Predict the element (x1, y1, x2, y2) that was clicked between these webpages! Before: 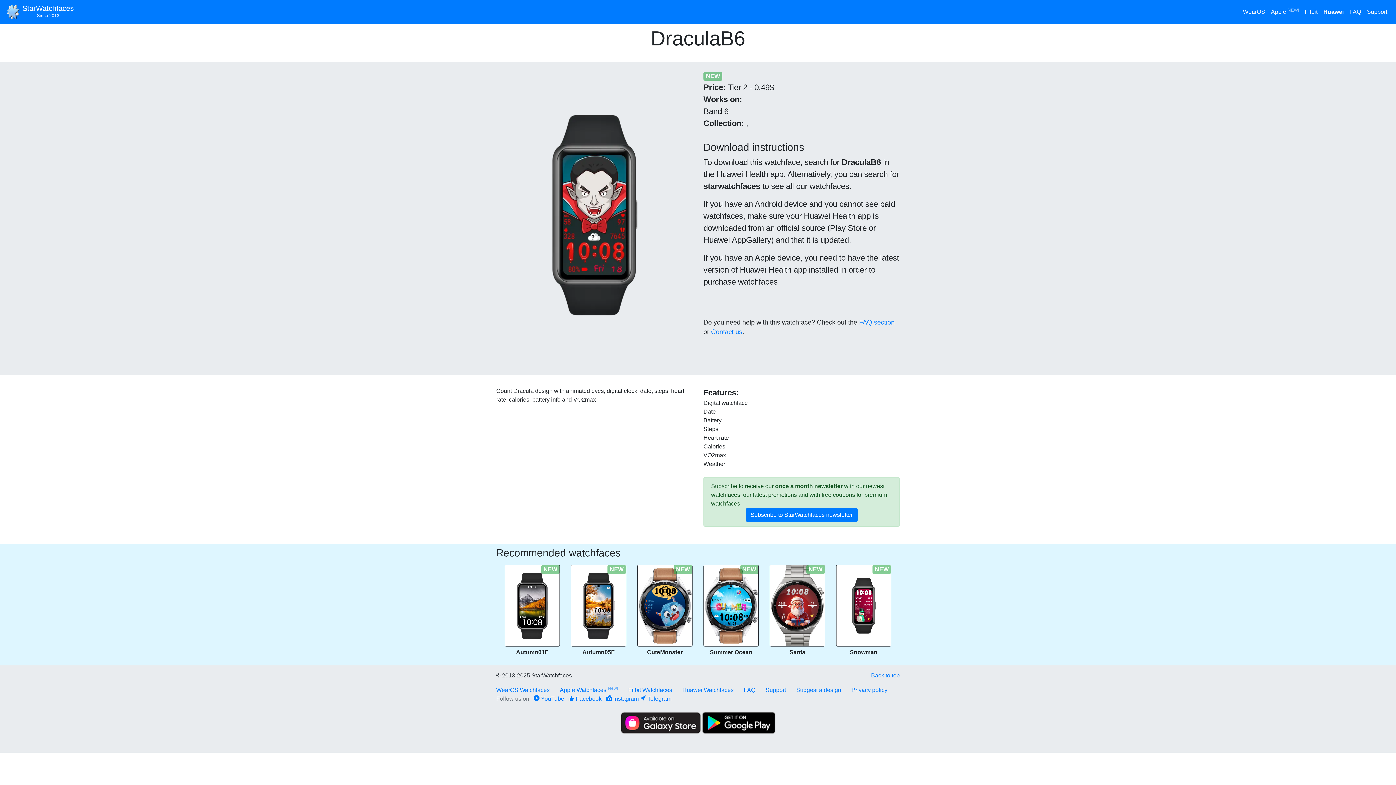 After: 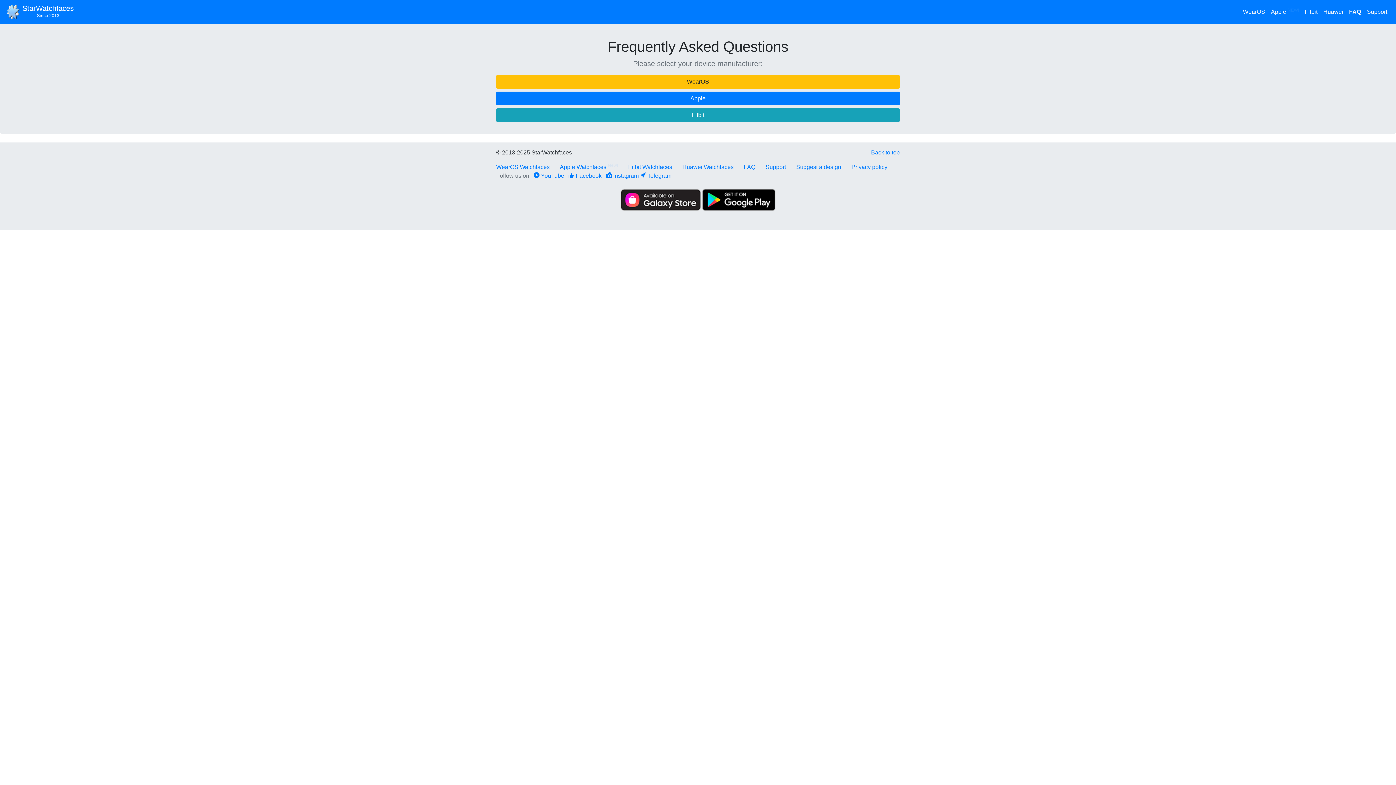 Action: label: FAQ bbox: (1346, 4, 1364, 19)